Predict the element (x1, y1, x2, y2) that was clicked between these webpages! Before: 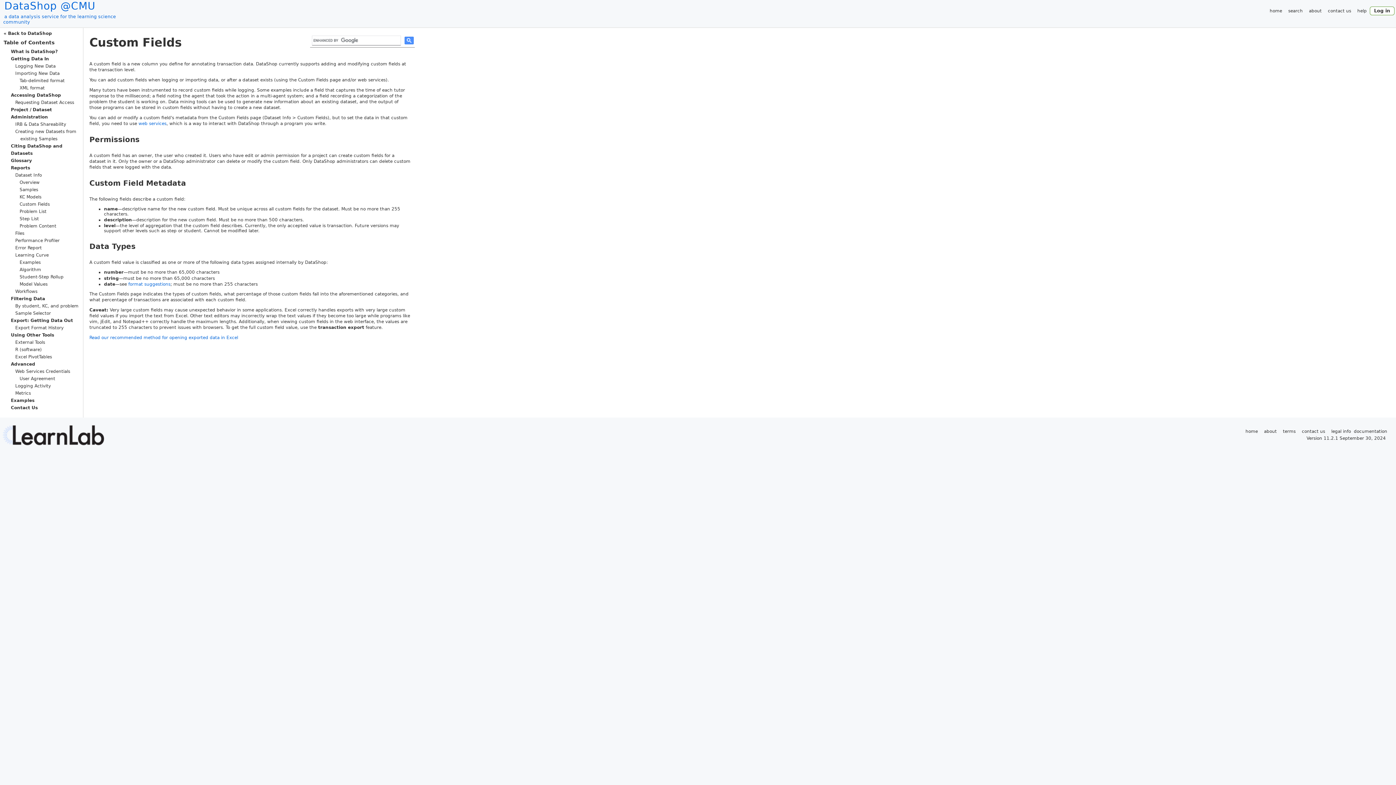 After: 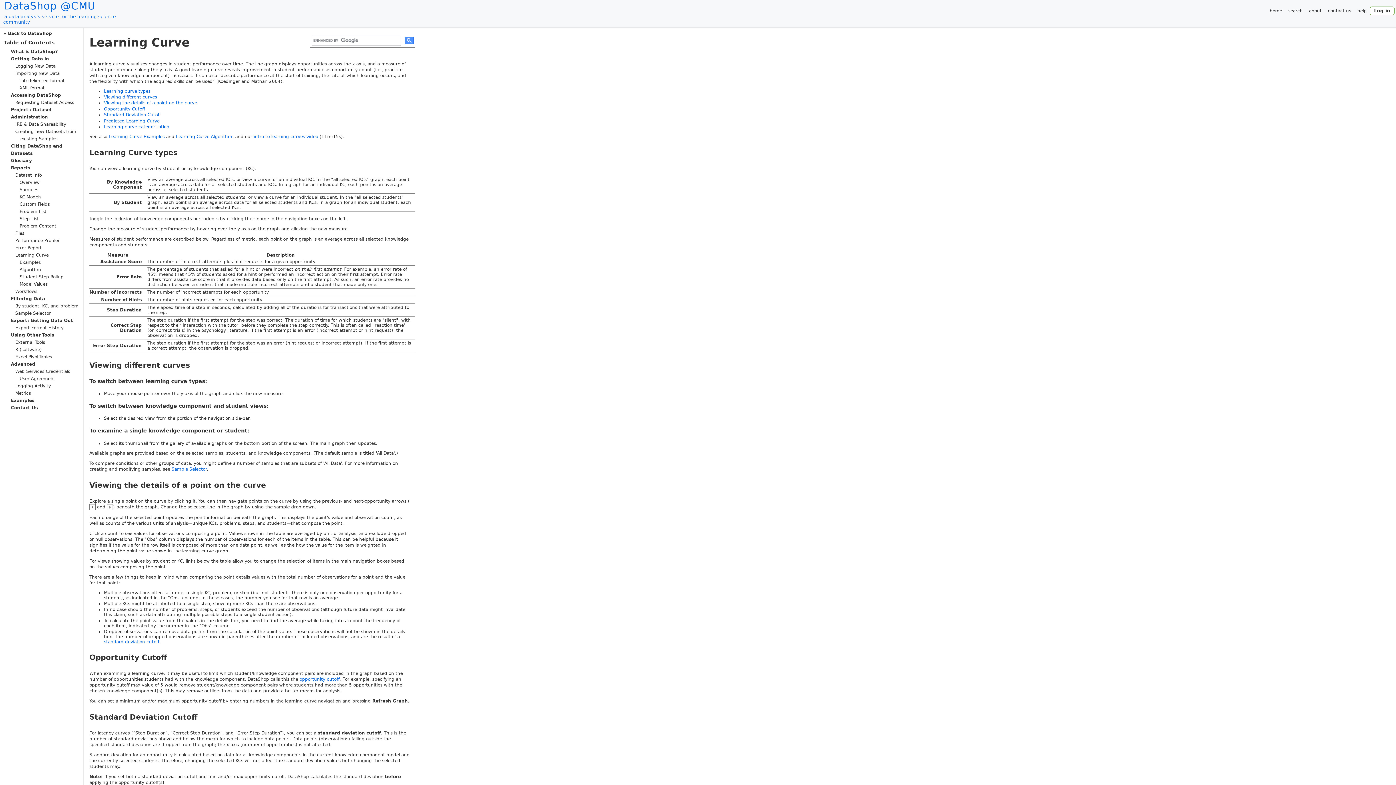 Action: bbox: (15, 252, 48, 257) label: Learning Curve